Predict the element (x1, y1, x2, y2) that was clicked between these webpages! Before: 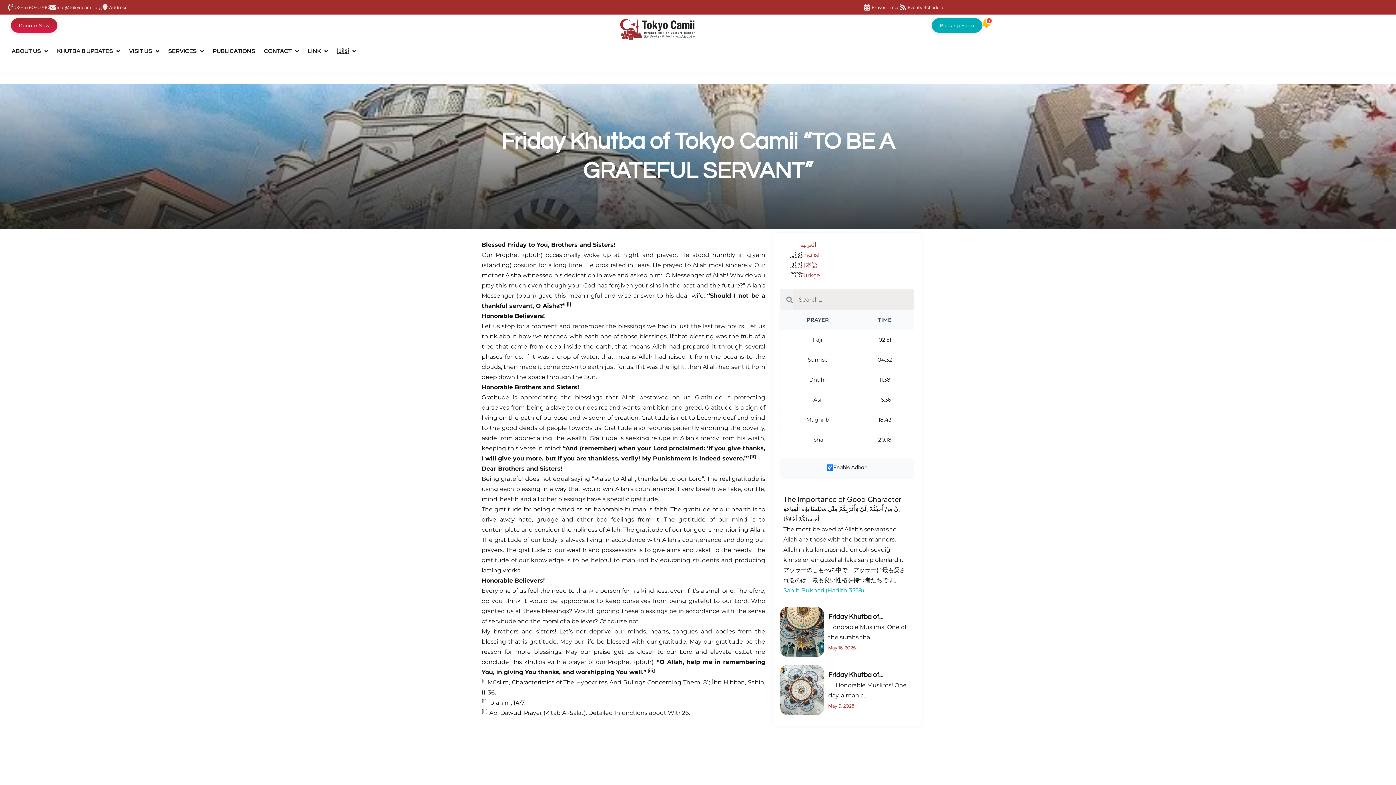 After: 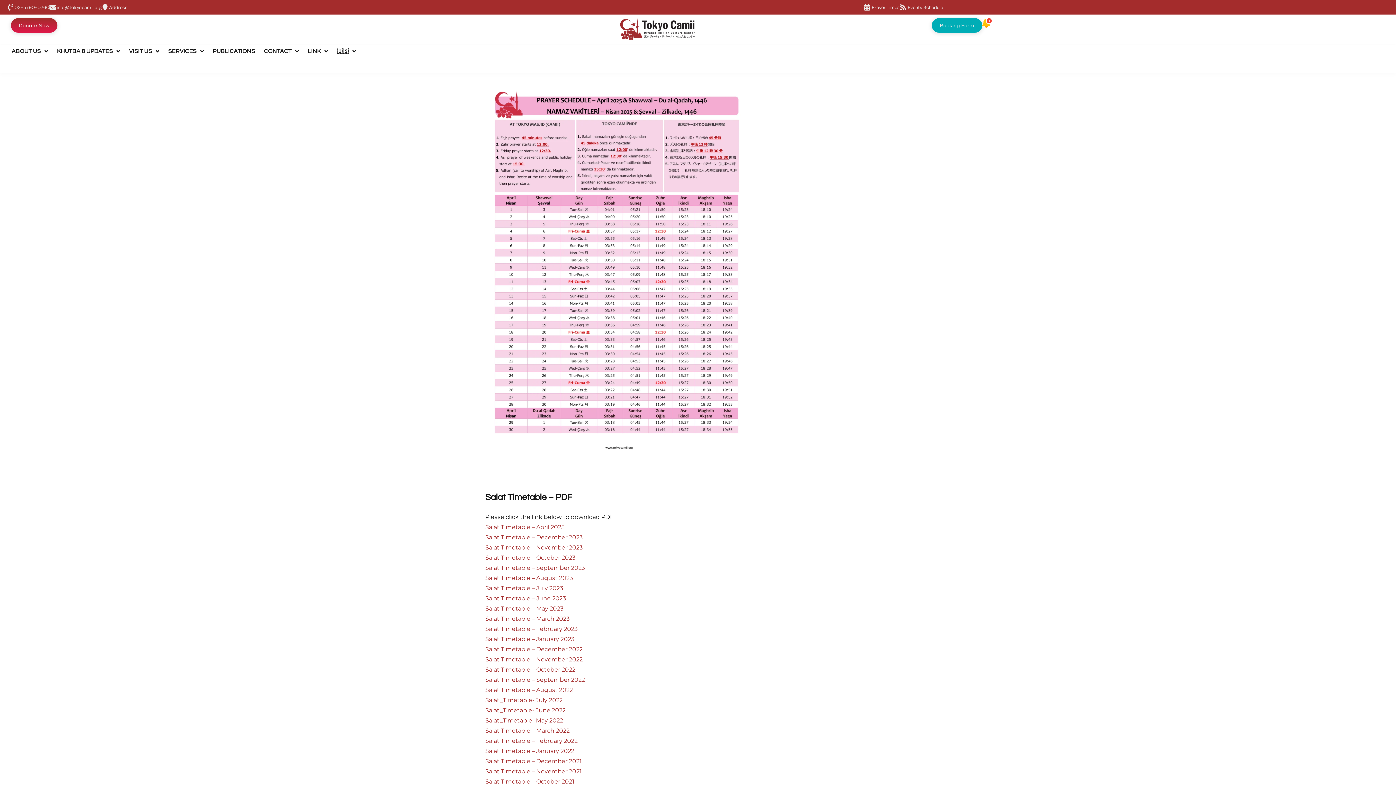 Action: bbox: (872, 4, 900, 10) label: Prayer Times